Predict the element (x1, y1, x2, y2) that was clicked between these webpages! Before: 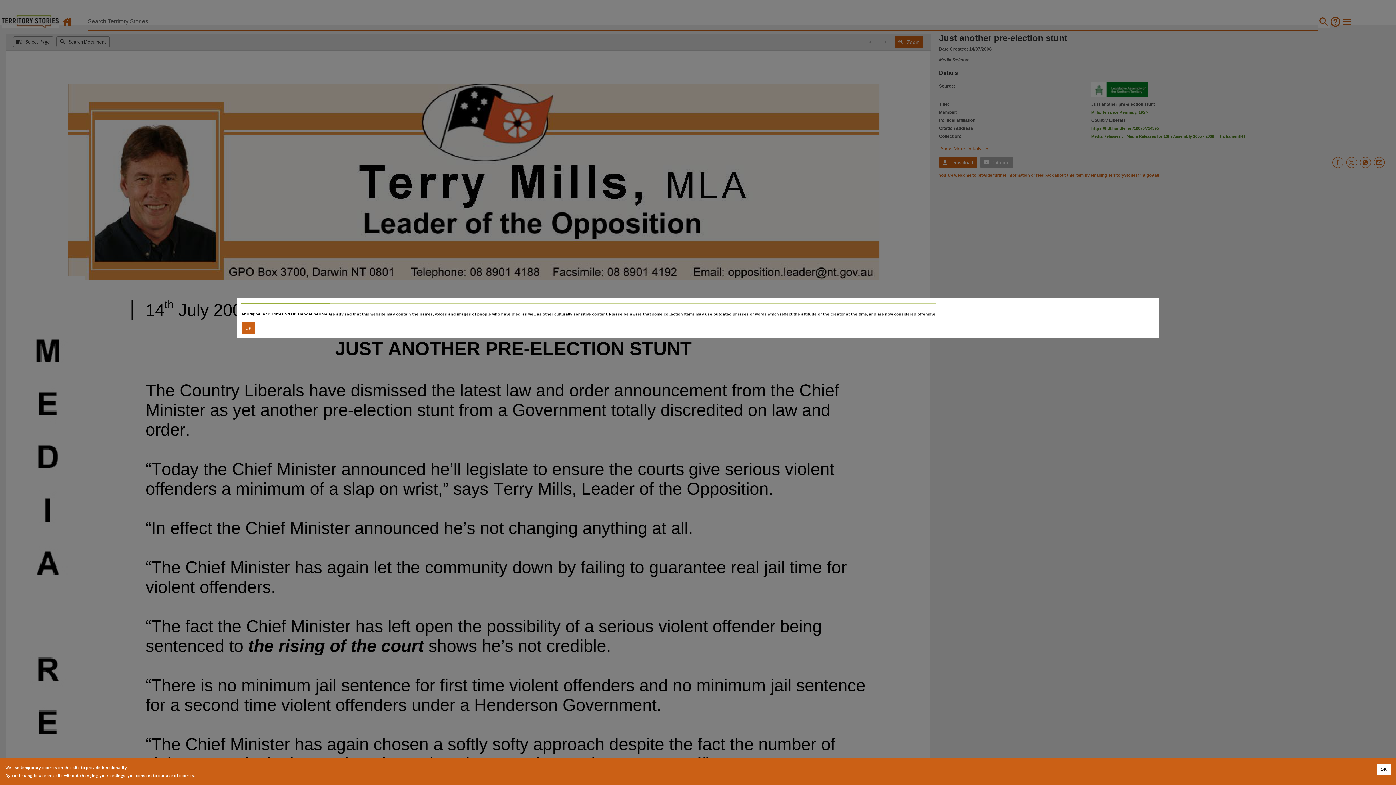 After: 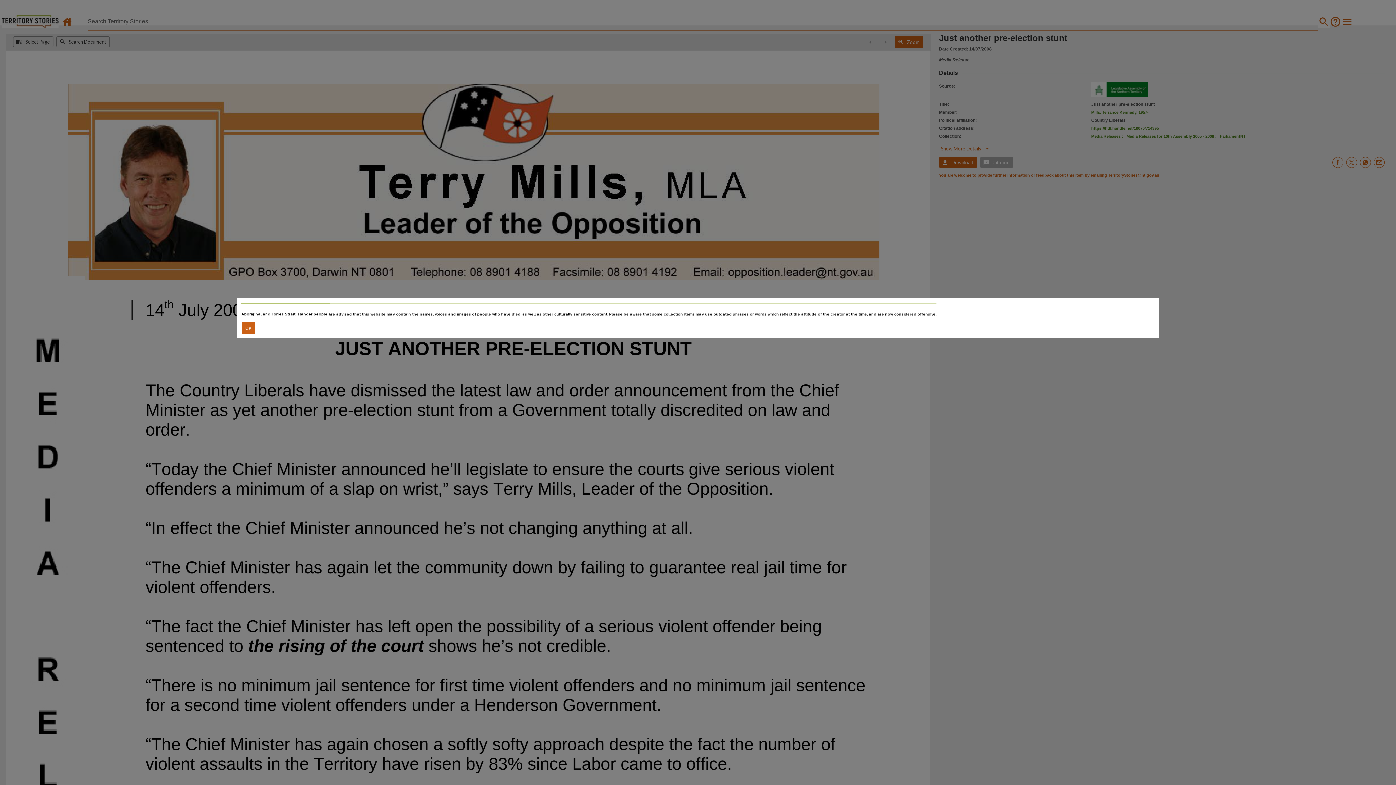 Action: bbox: (1377, 764, 1390, 775) label: Accept cookies